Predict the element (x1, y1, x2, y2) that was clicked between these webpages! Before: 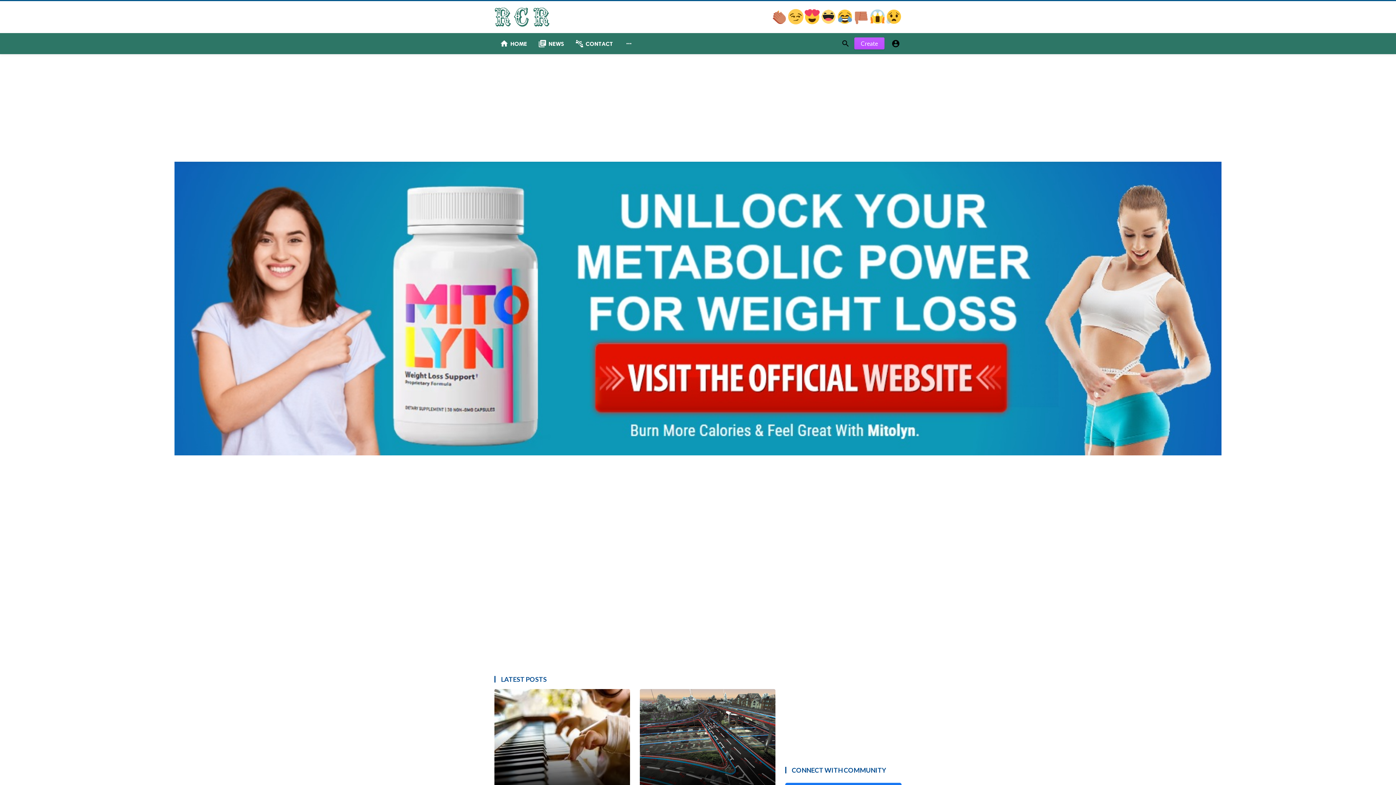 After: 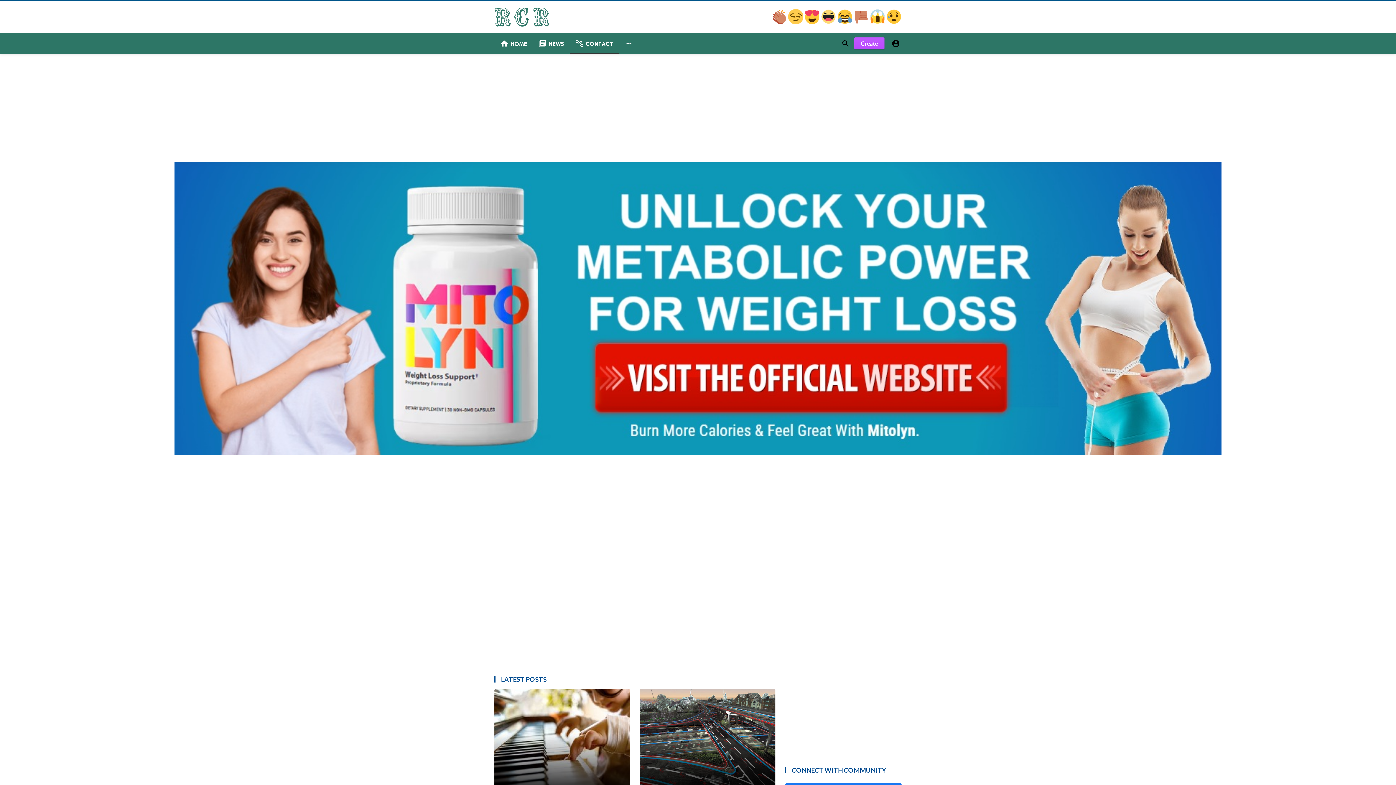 Action: bbox: (569, 33, 618, 54) label: connect_without_contact
CONTACT